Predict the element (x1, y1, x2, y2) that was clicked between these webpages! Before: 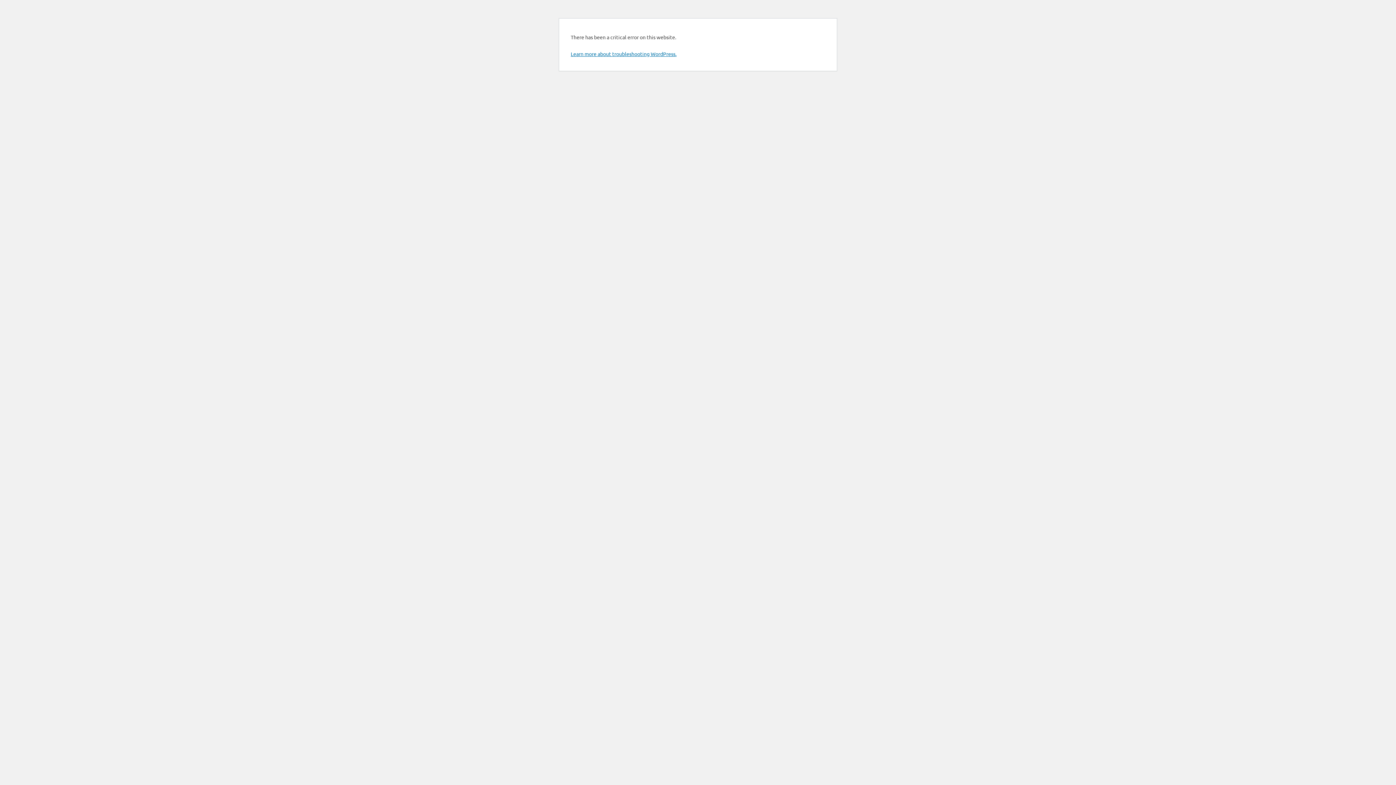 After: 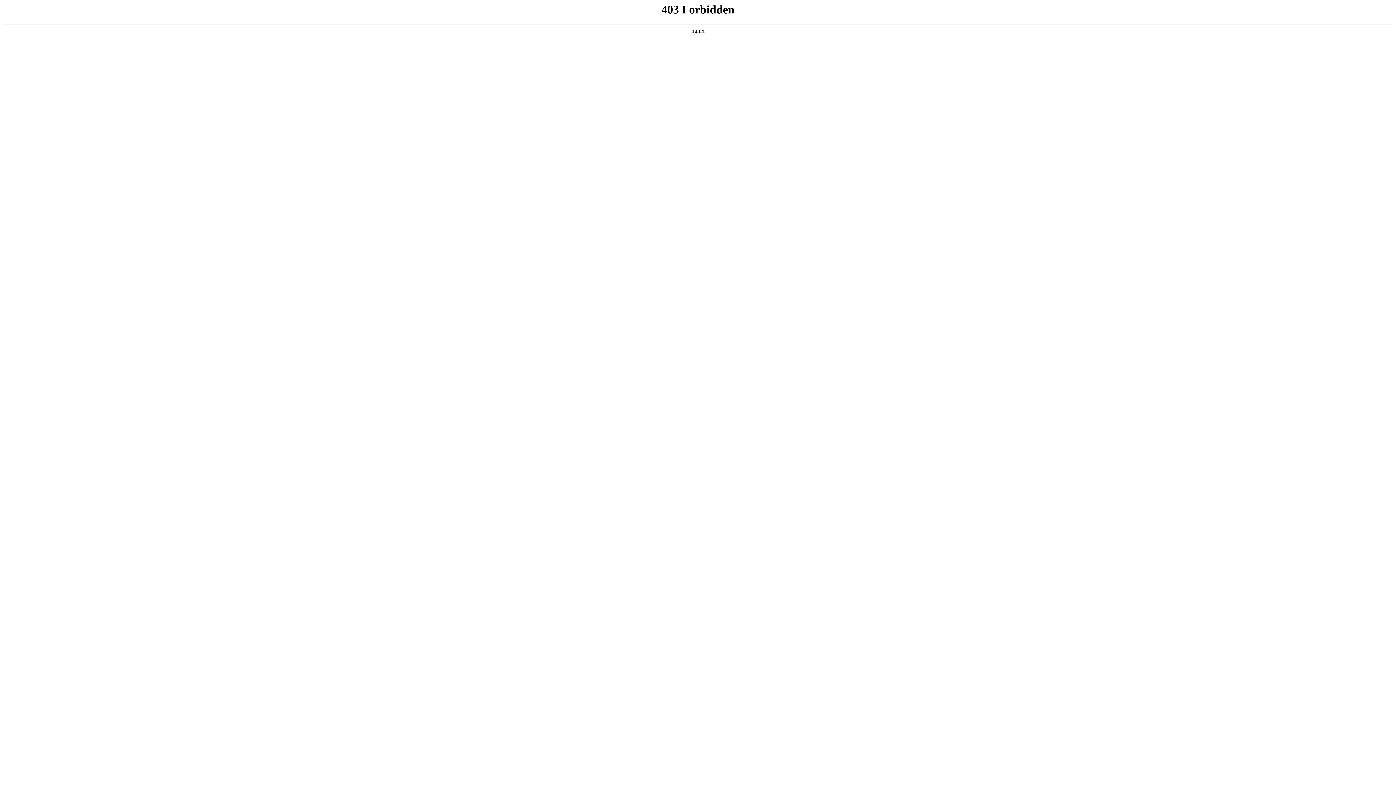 Action: label: Learn more about troubleshooting WordPress. bbox: (570, 50, 676, 57)